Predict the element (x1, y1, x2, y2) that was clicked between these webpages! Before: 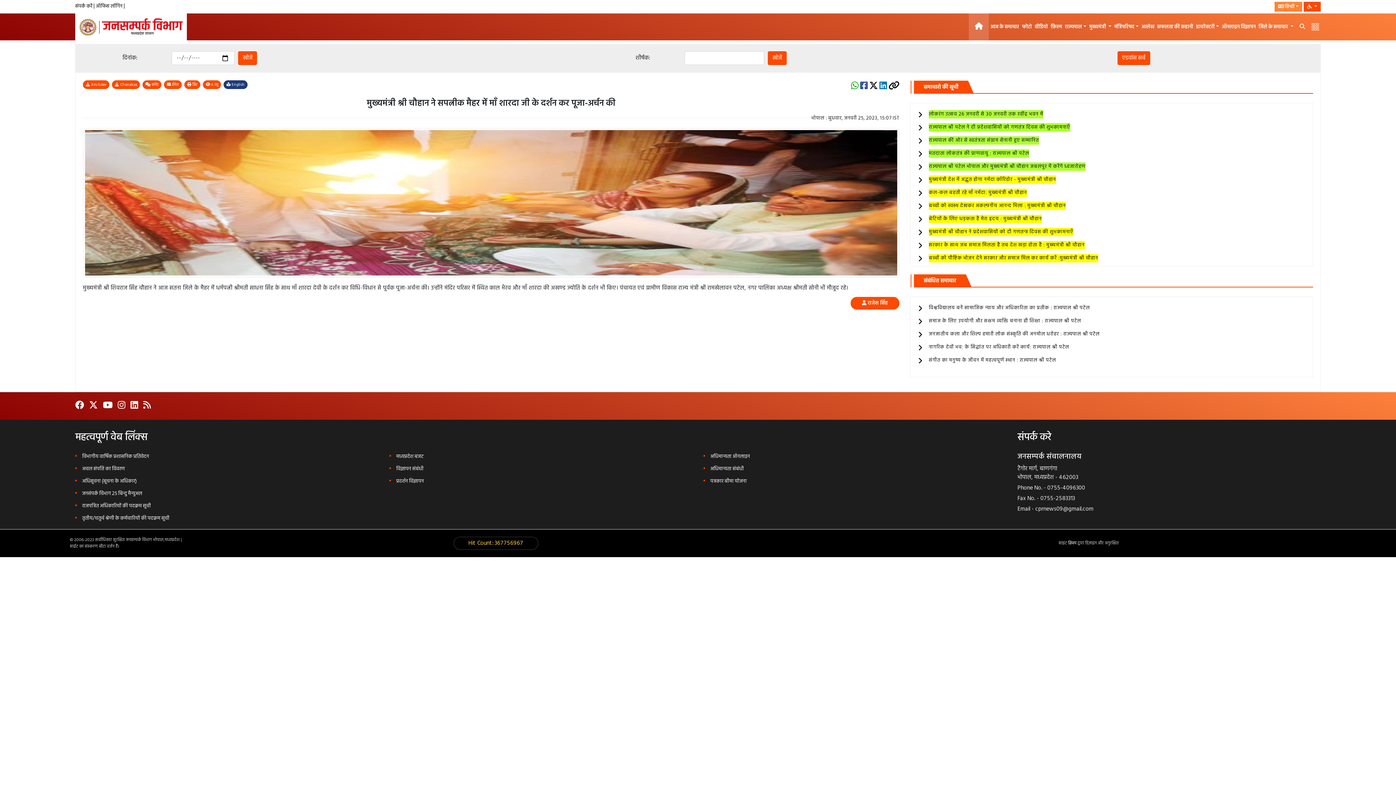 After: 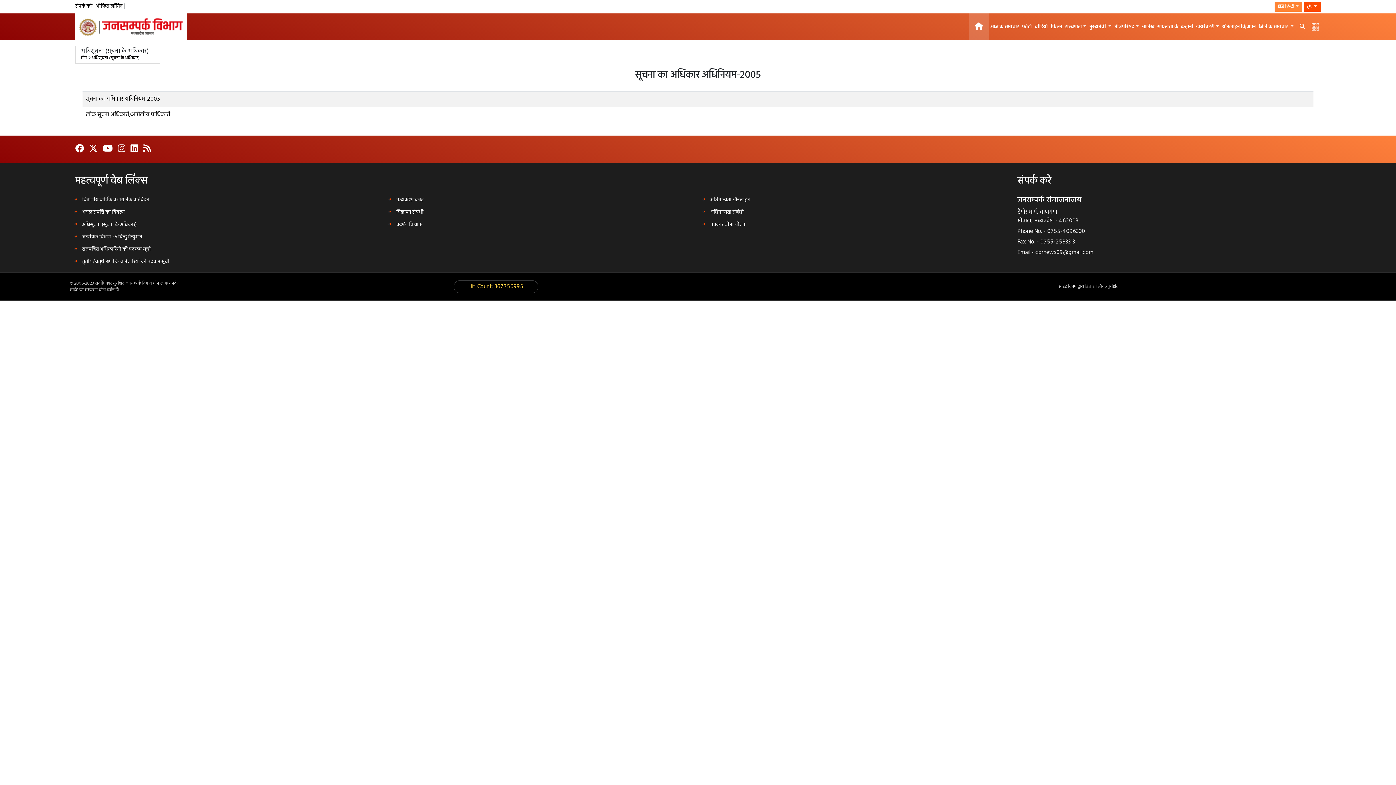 Action: bbox: (82, 477, 136, 485) label: अधिसूचना (सूचना के अधिकार)